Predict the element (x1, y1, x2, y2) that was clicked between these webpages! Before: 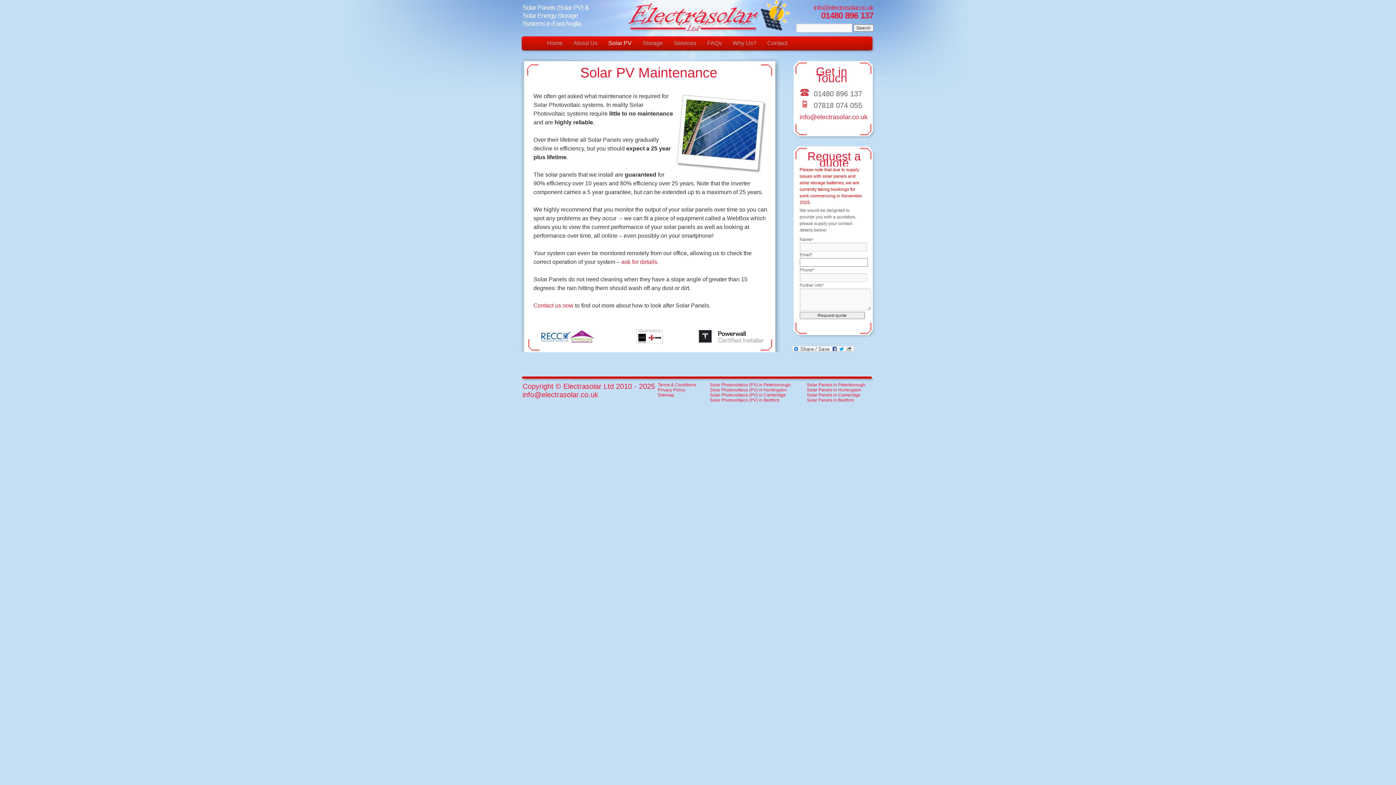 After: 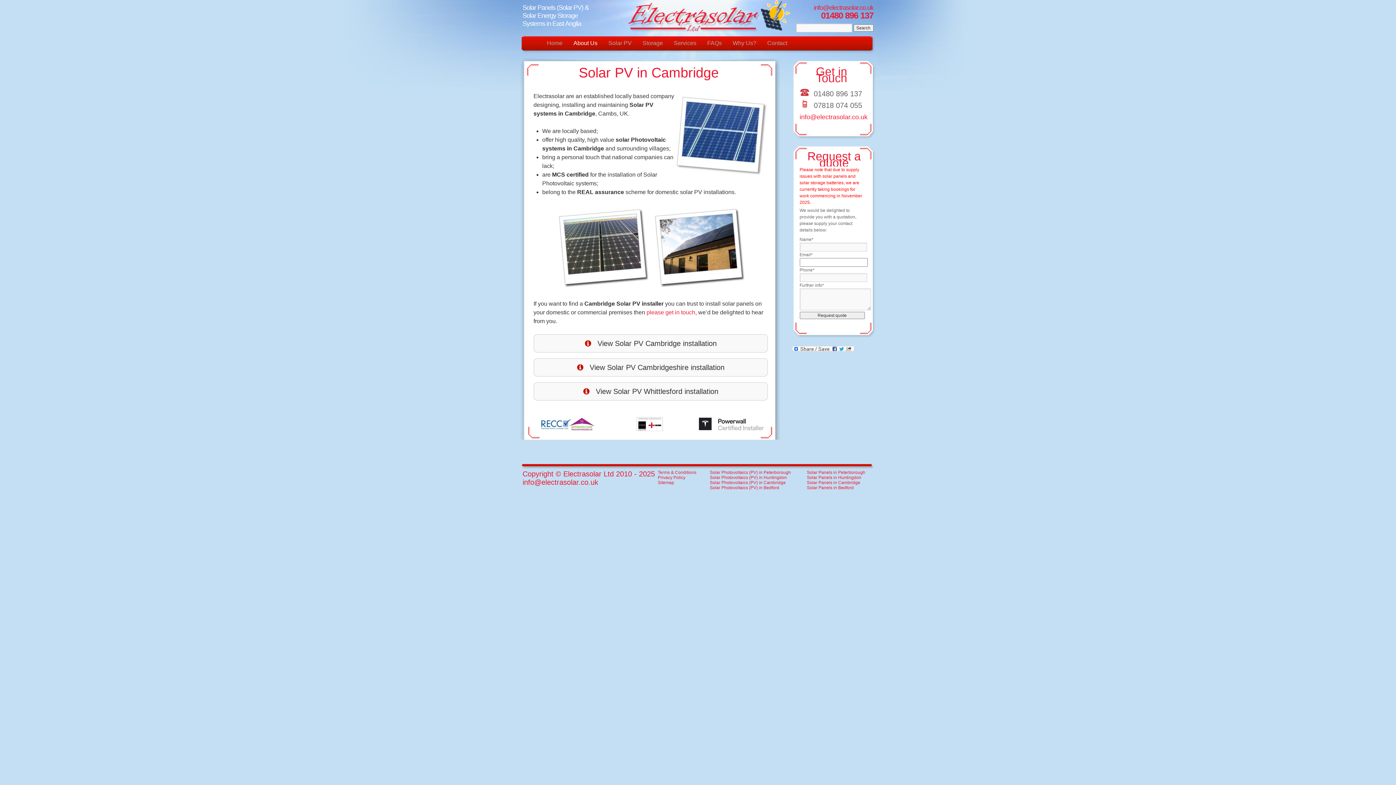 Action: label: Solar Panels in Cambridge bbox: (807, 392, 860, 397)